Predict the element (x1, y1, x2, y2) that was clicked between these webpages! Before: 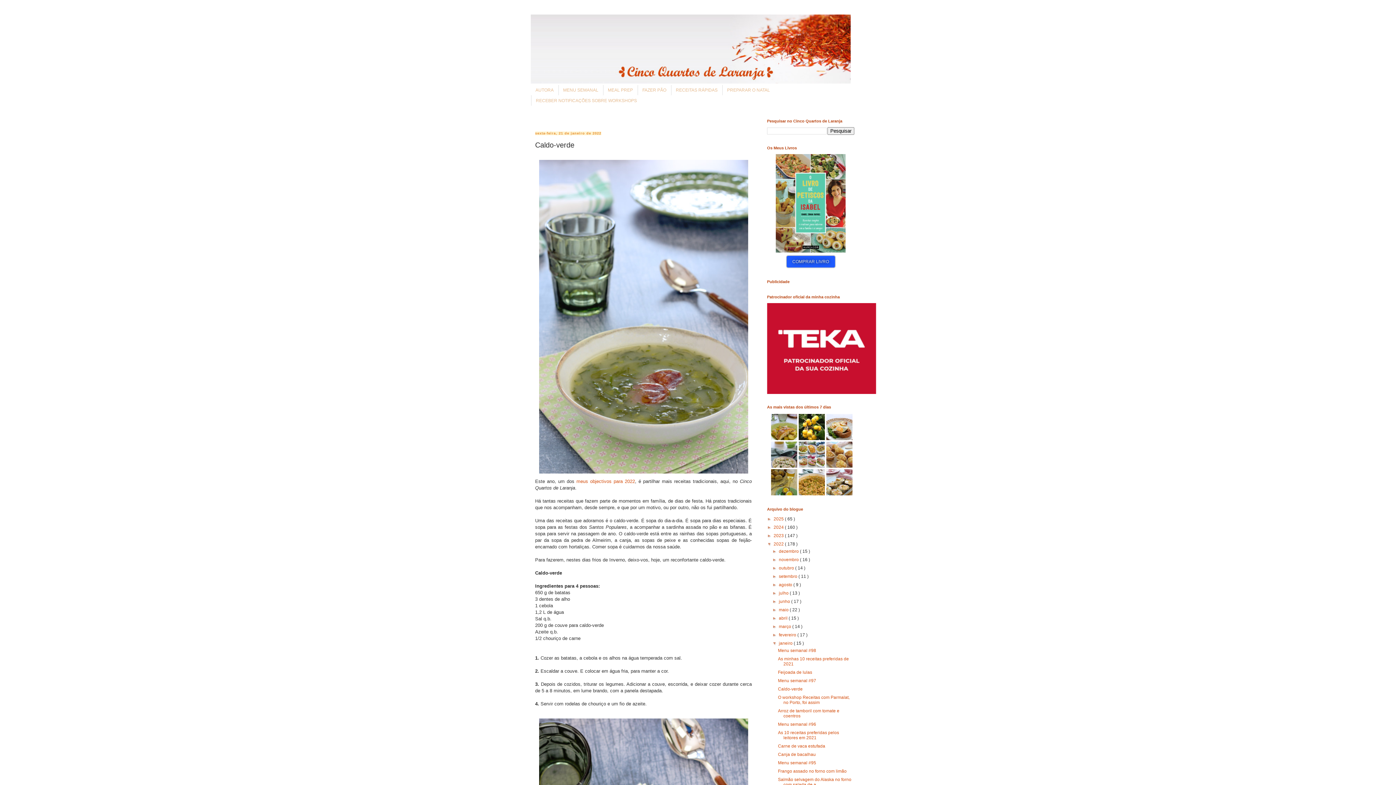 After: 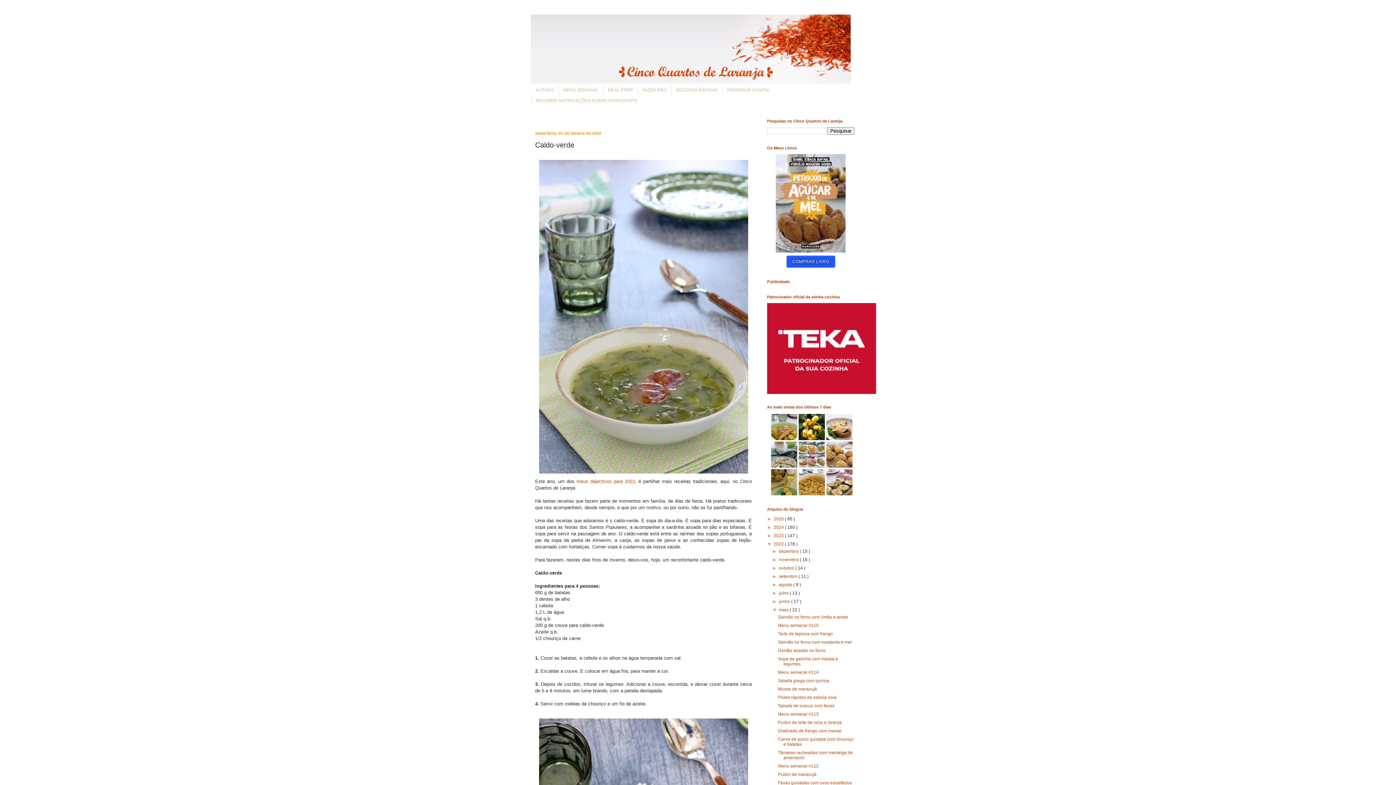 Action: label: ►   bbox: (772, 607, 779, 612)